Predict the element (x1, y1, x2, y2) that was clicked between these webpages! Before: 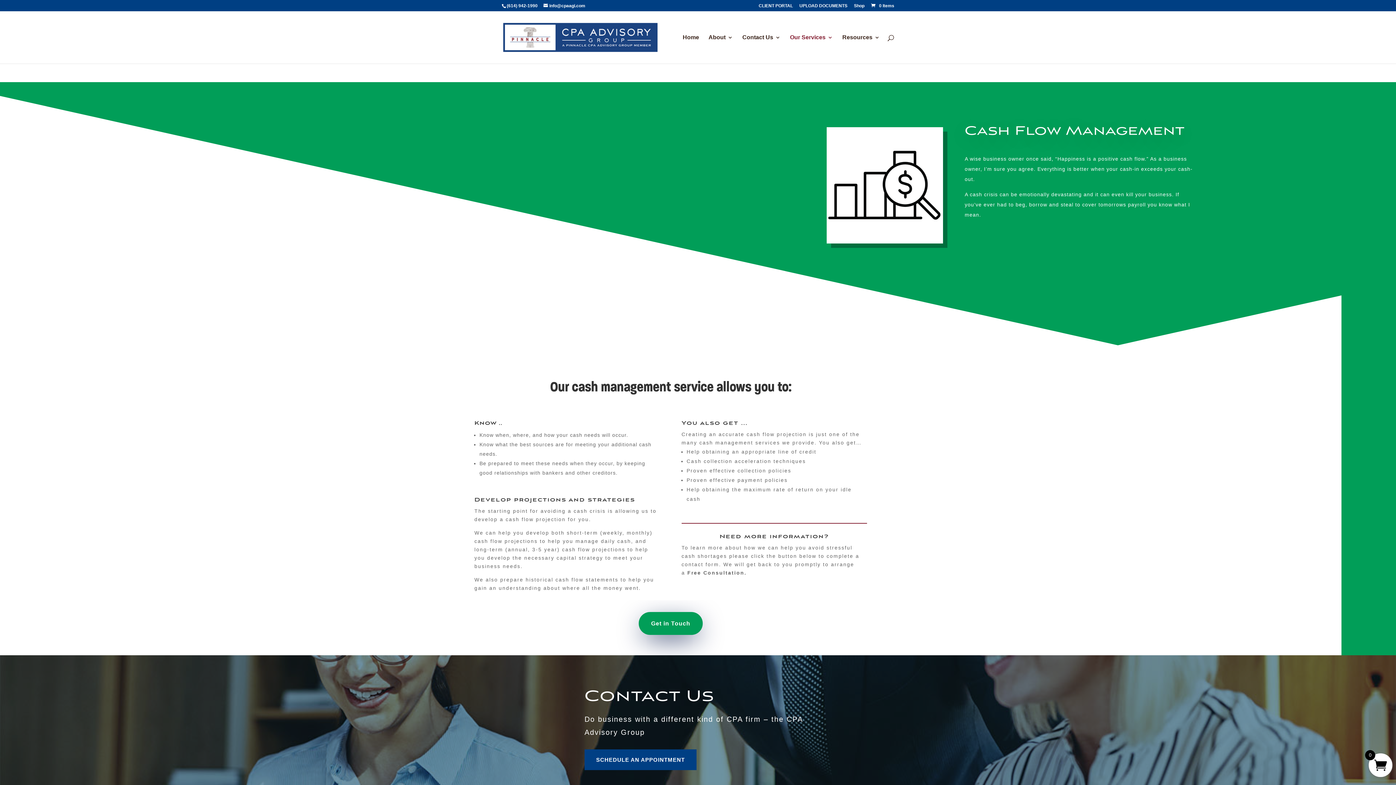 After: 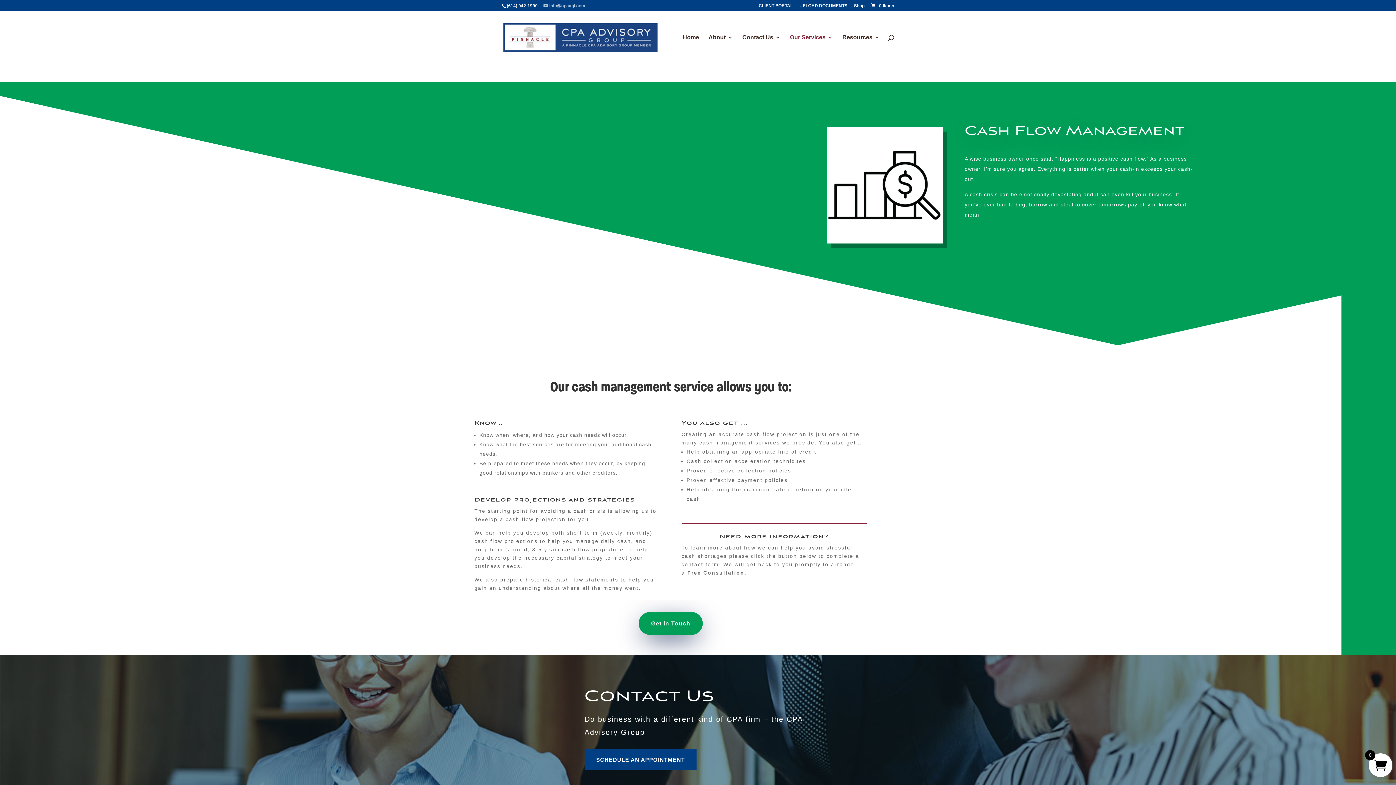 Action: bbox: (543, 3, 585, 8) label: info@cpaagi.com